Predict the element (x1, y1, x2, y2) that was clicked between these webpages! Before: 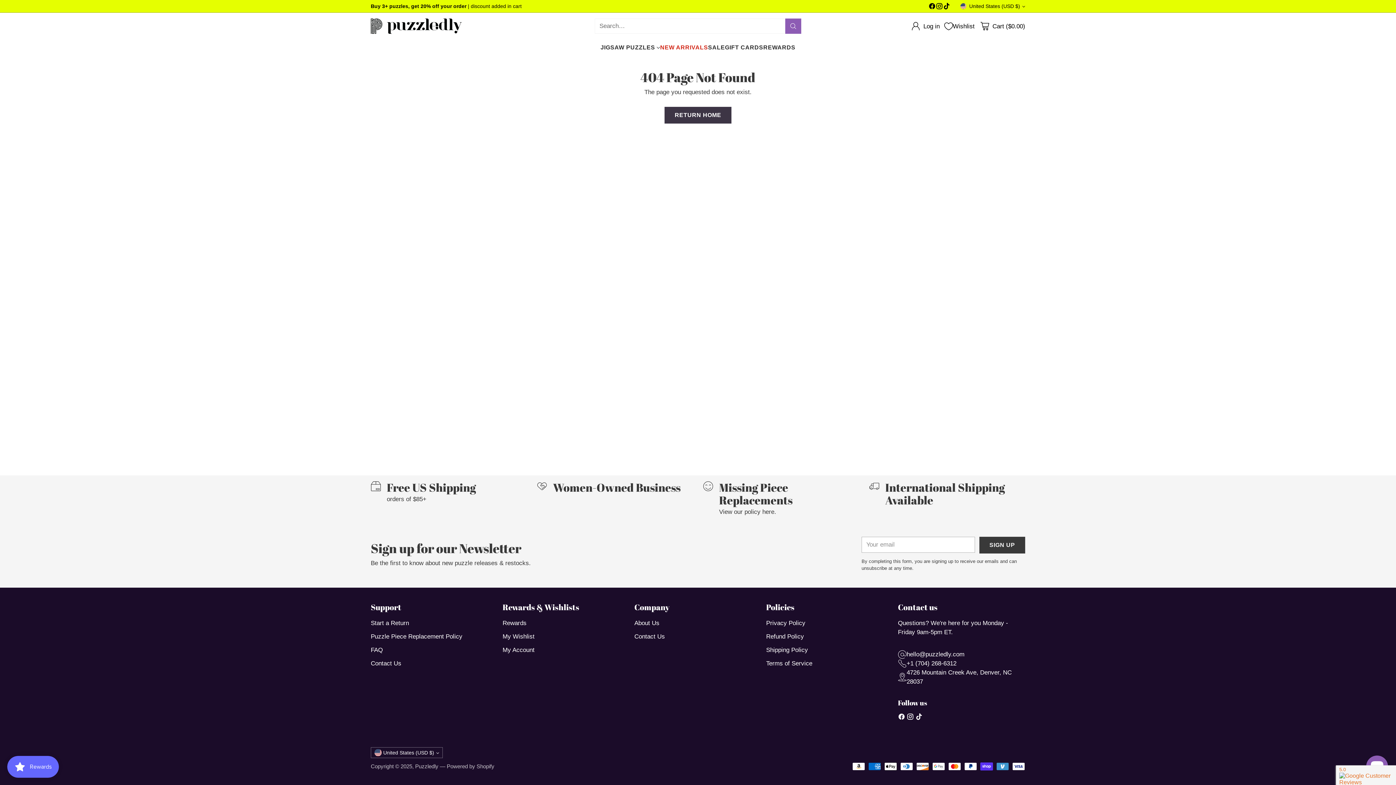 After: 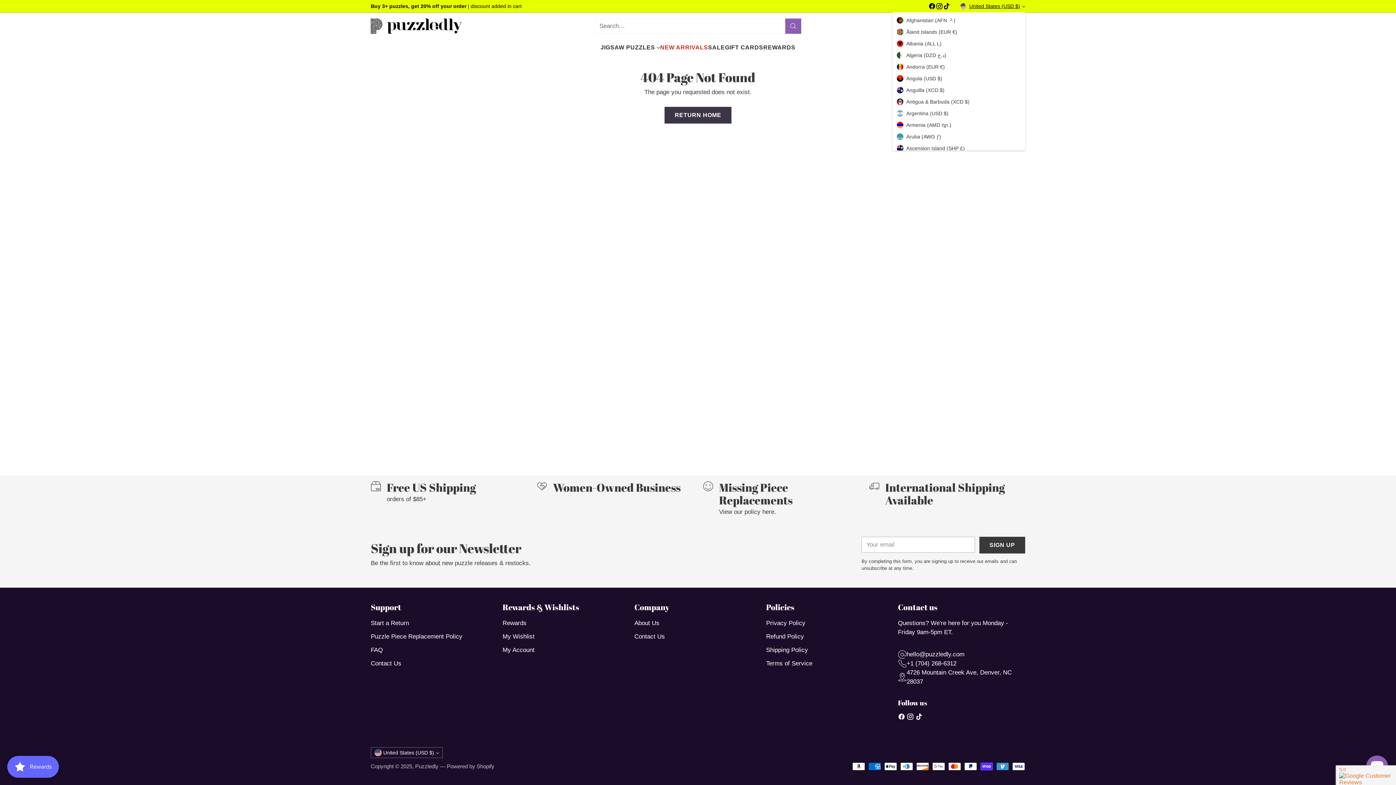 Action: label: United States (USD $) bbox: (960, 3, 1025, 9)